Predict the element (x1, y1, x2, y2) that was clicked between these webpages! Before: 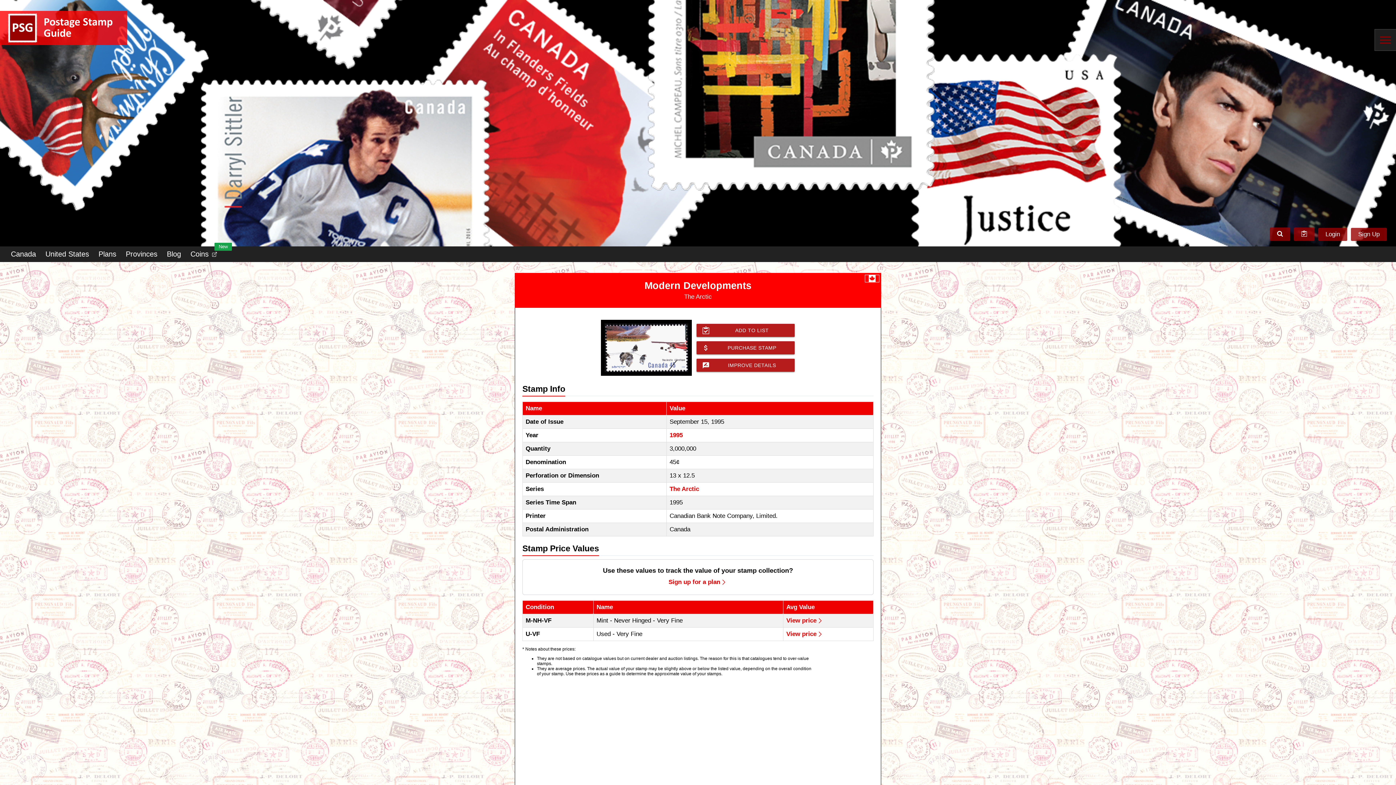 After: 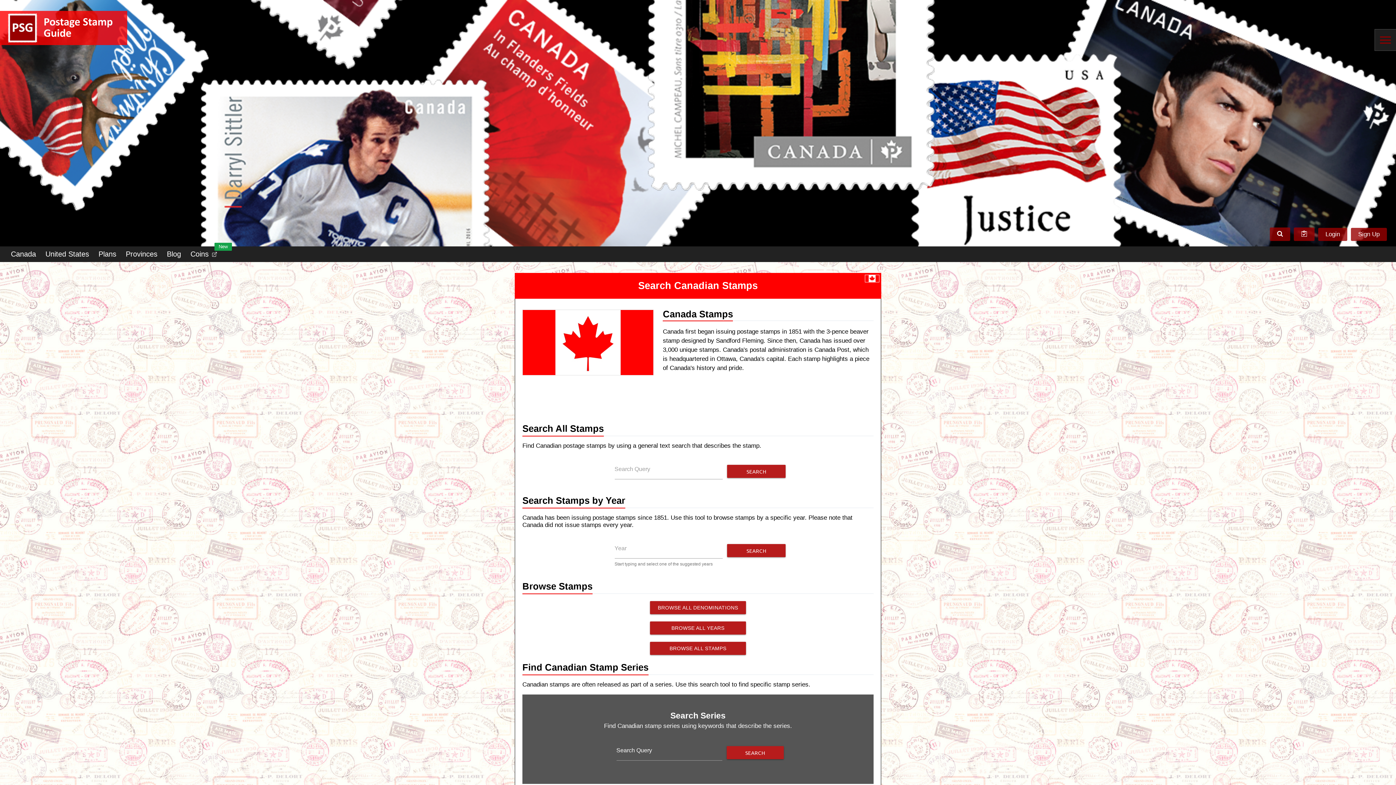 Action: bbox: (1270, 227, 1290, 240)